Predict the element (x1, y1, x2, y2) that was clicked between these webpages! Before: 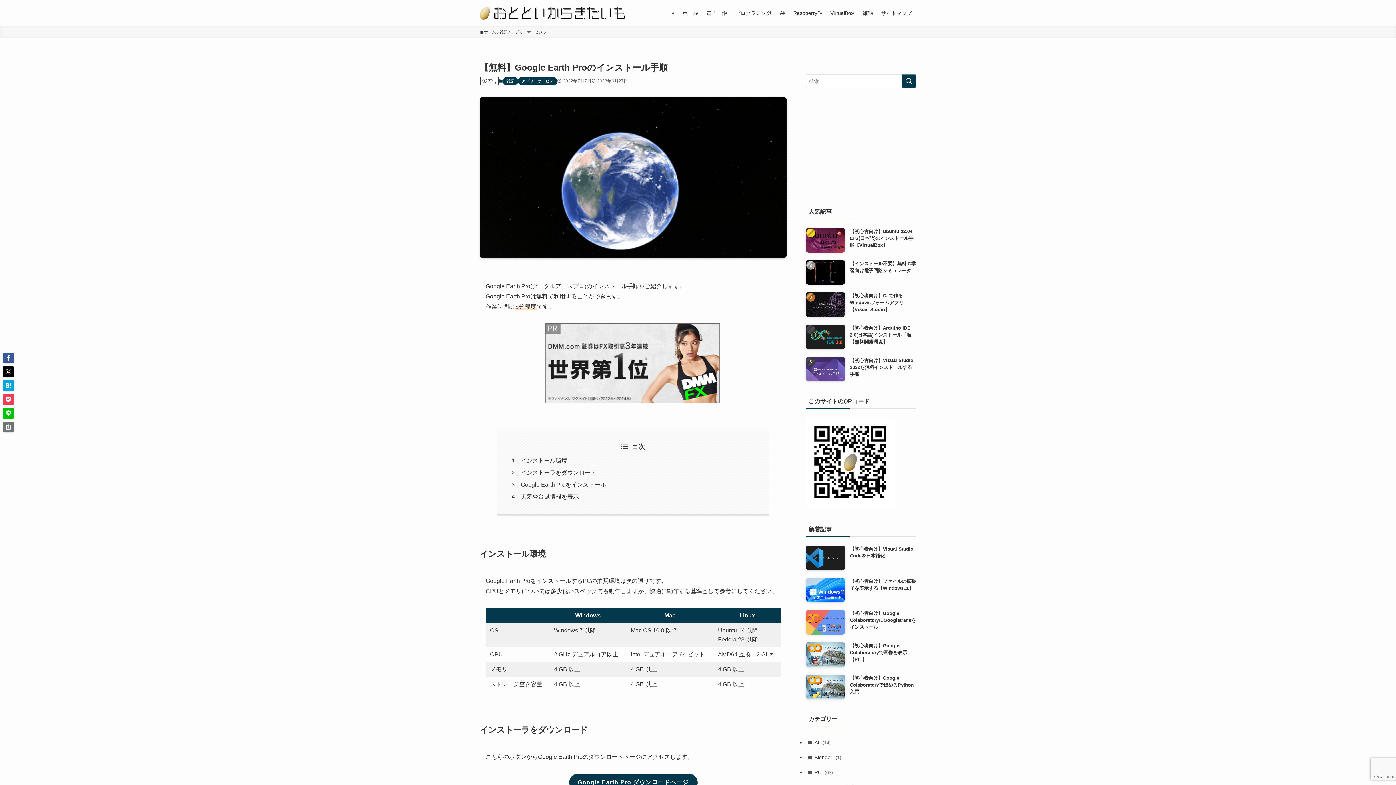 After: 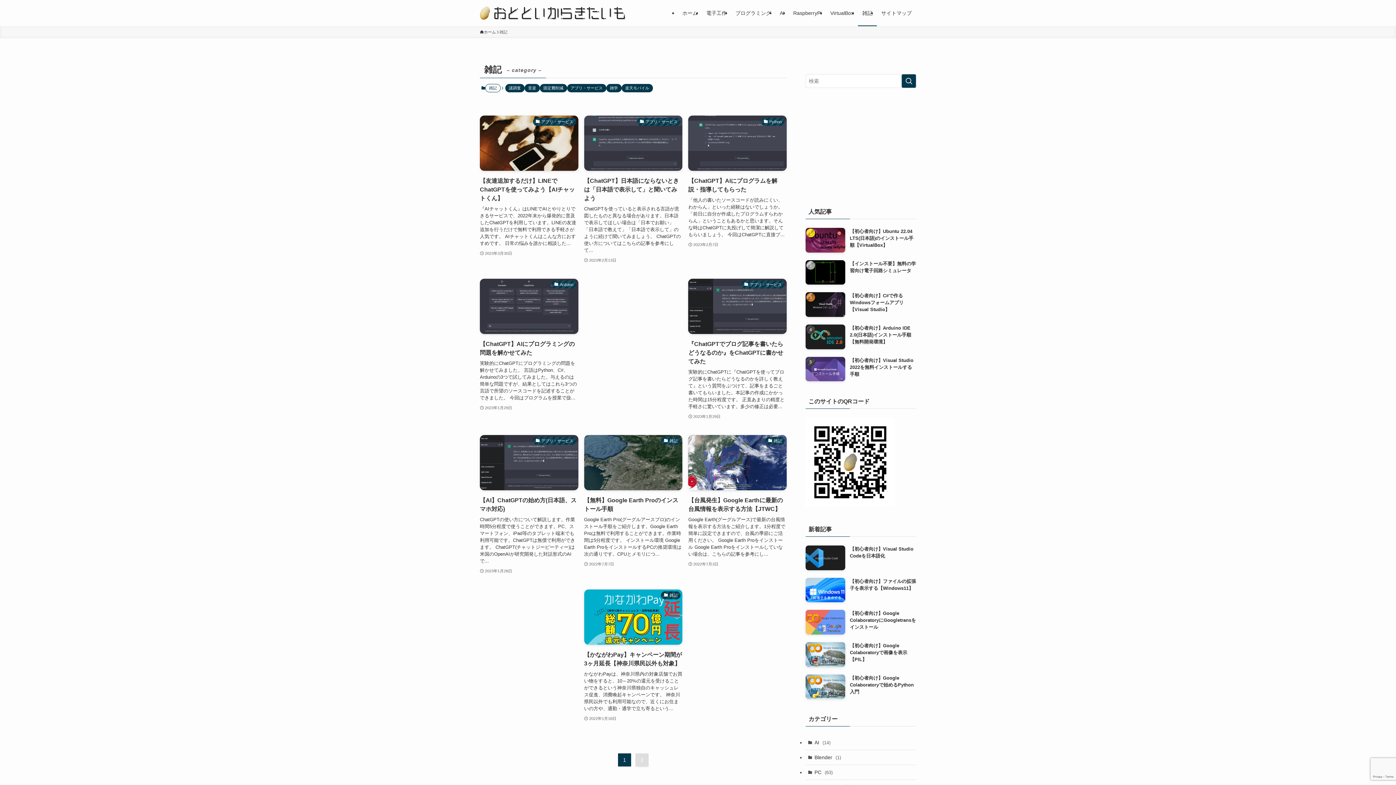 Action: bbox: (858, 0, 877, 26) label: 雑記